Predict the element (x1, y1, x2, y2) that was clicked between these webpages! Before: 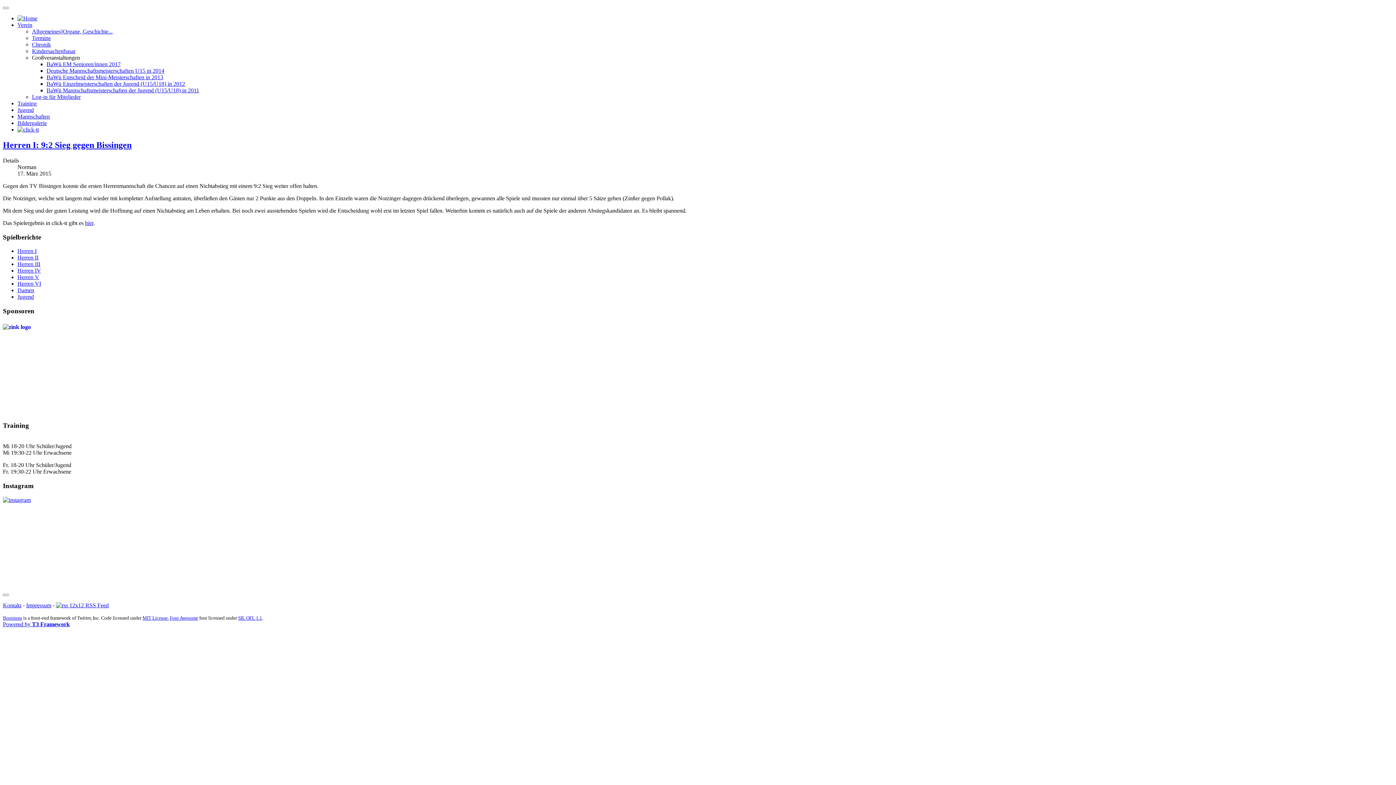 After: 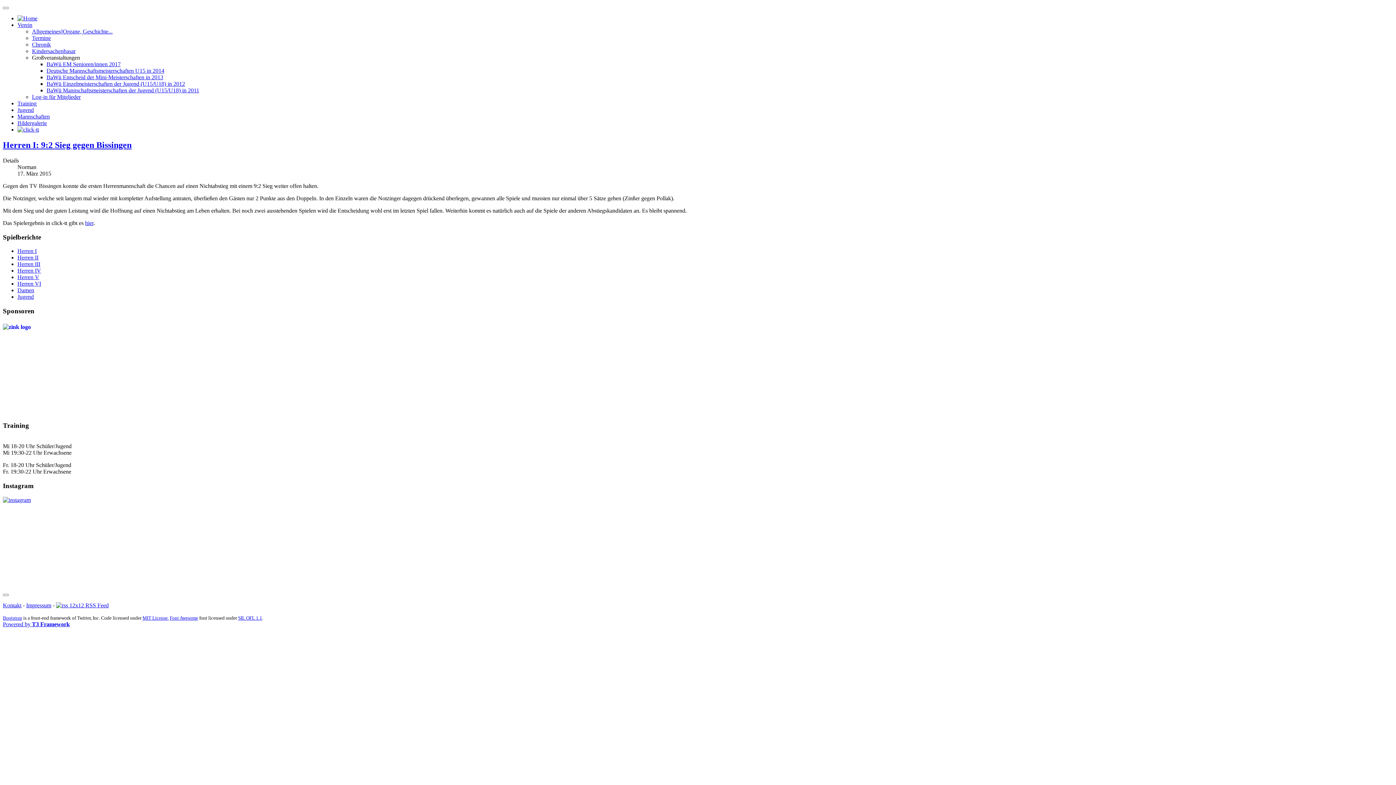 Action: label: Herren I: 9:2 Sieg gegen Bissingen bbox: (2, 140, 131, 149)